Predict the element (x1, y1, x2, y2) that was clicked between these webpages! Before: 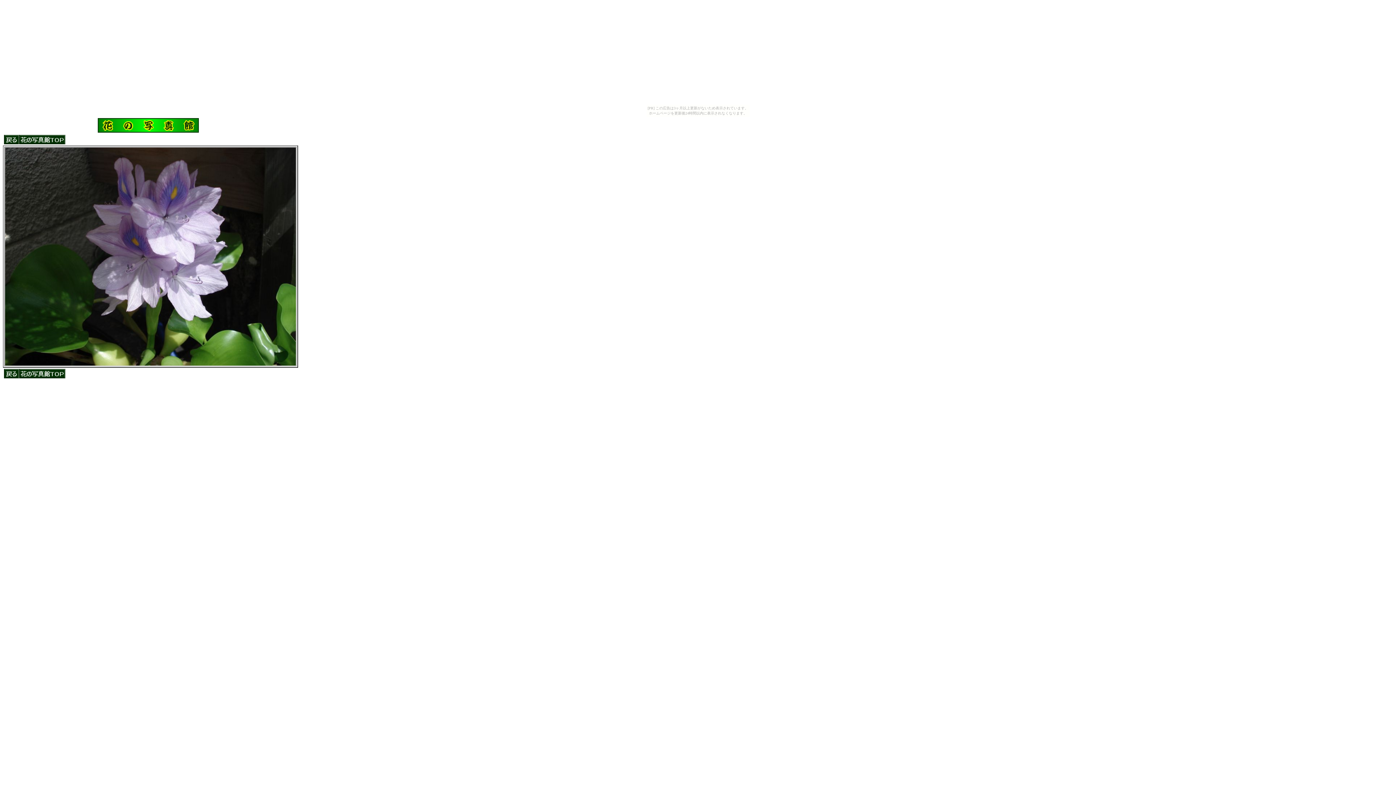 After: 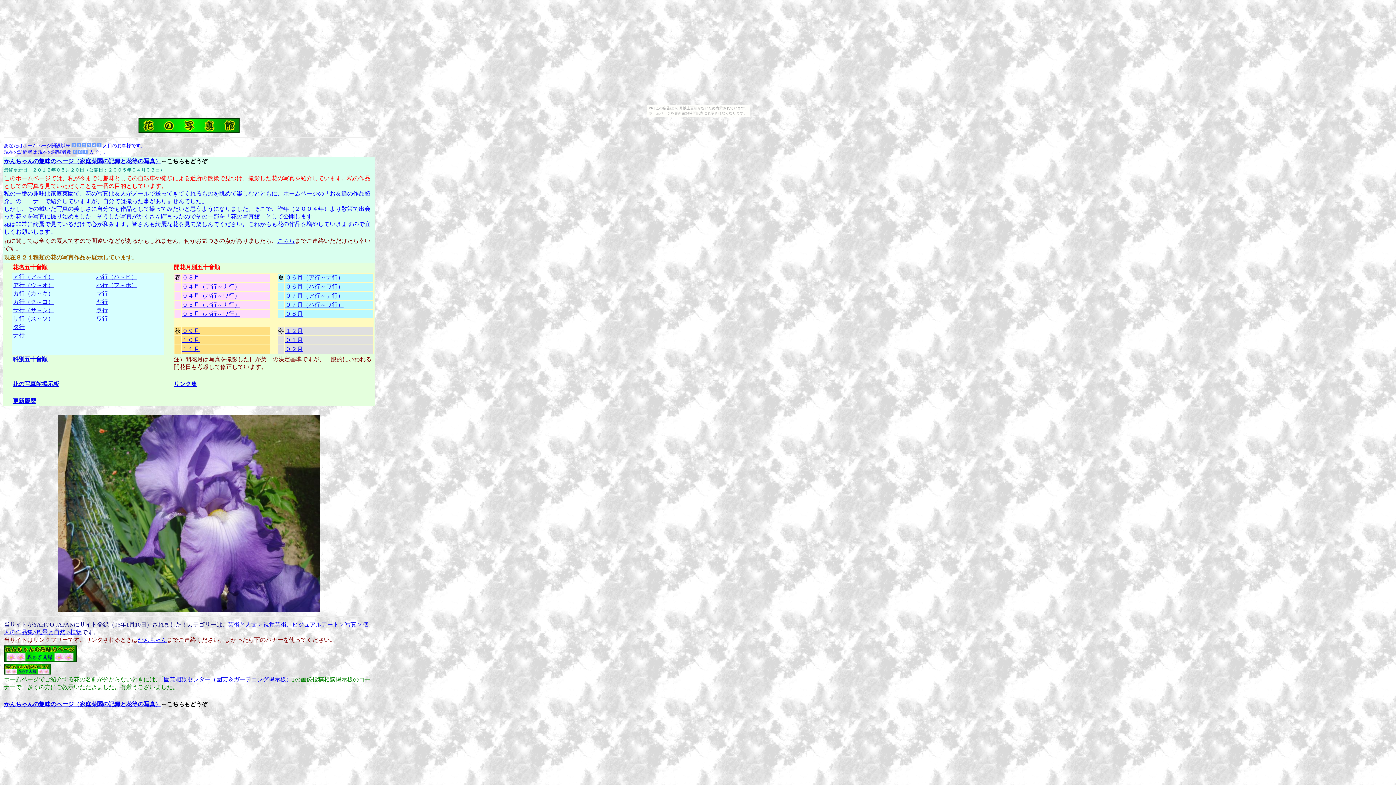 Action: bbox: (19, 373, 65, 379)